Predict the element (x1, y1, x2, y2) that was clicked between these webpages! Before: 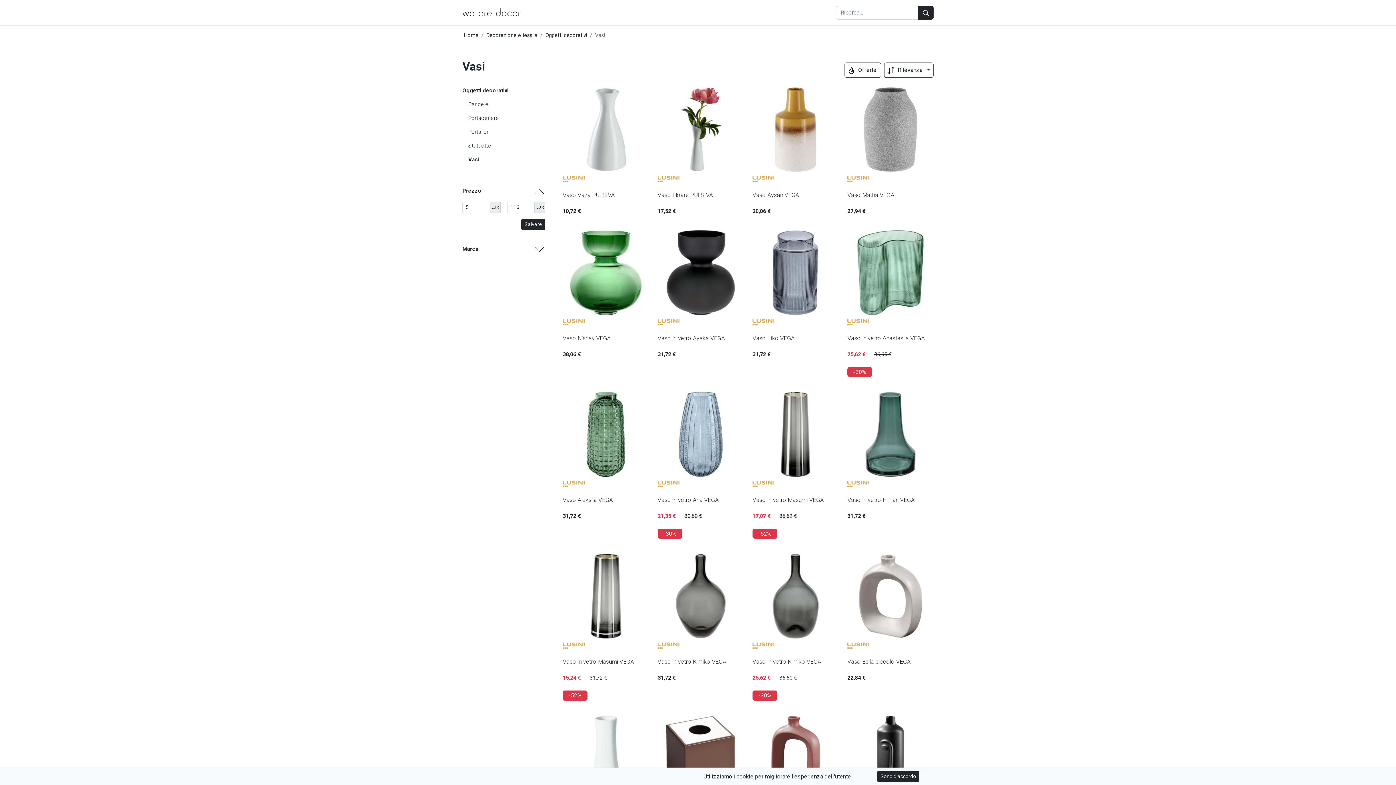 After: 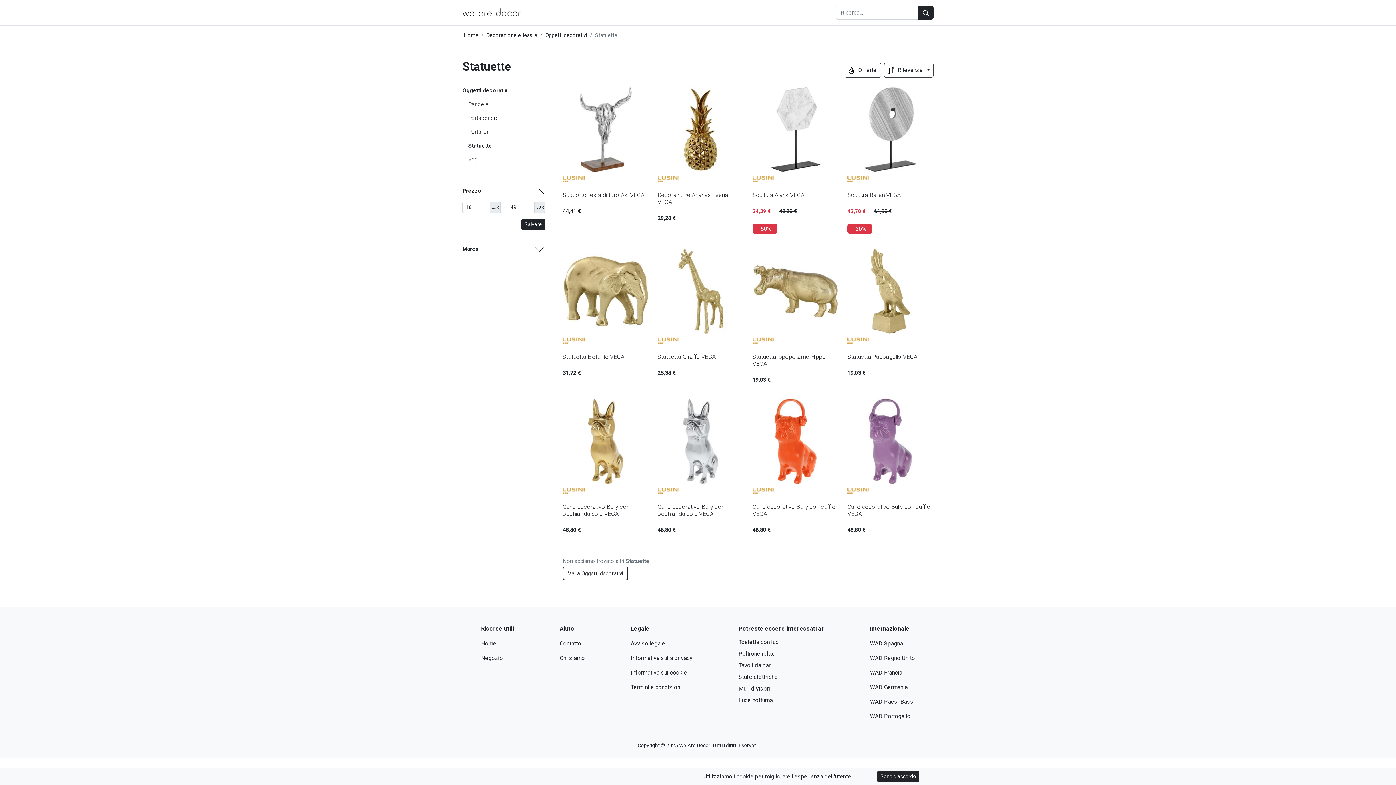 Action: label: Statuette bbox: (468, 142, 491, 149)